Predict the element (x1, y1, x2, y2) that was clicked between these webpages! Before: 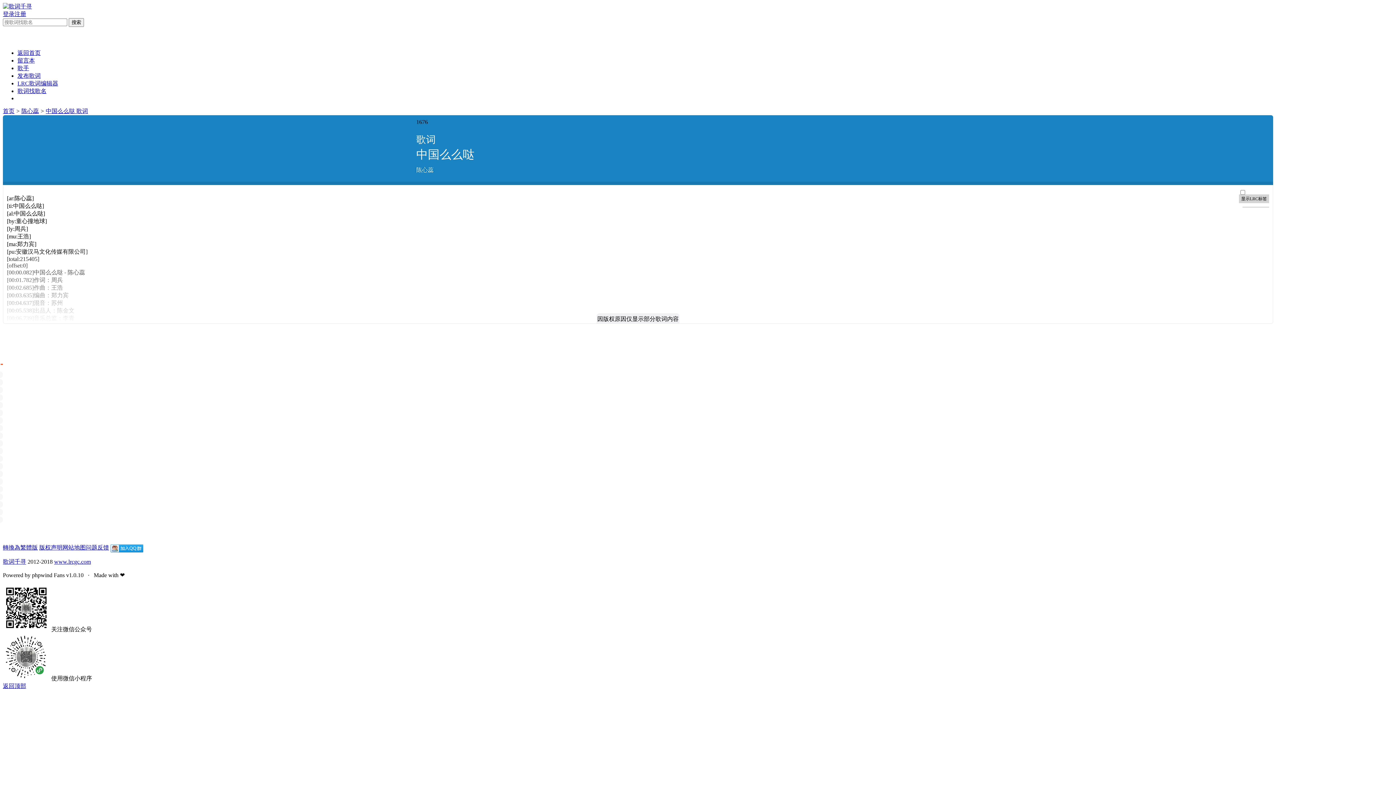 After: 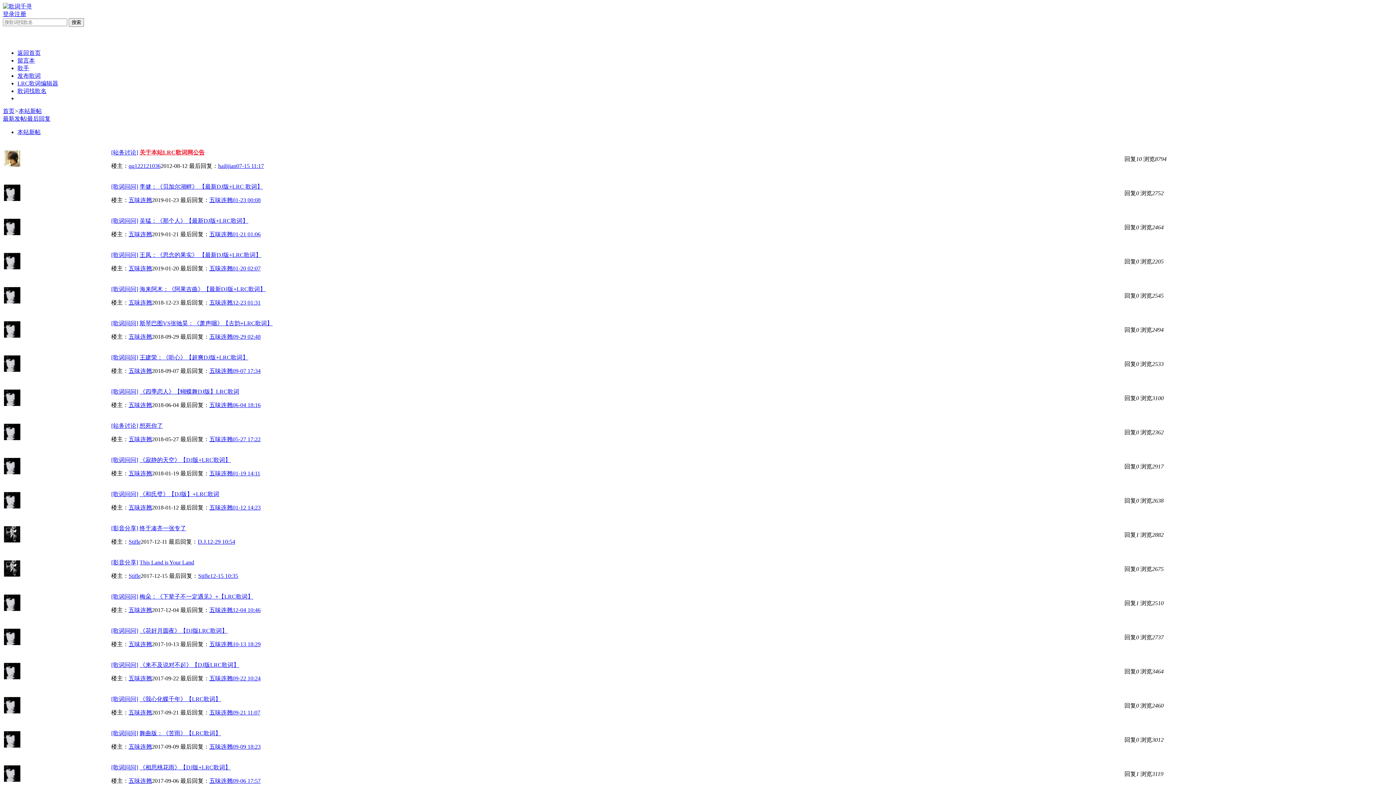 Action: label: www.lrcgc.com bbox: (54, 558, 90, 565)